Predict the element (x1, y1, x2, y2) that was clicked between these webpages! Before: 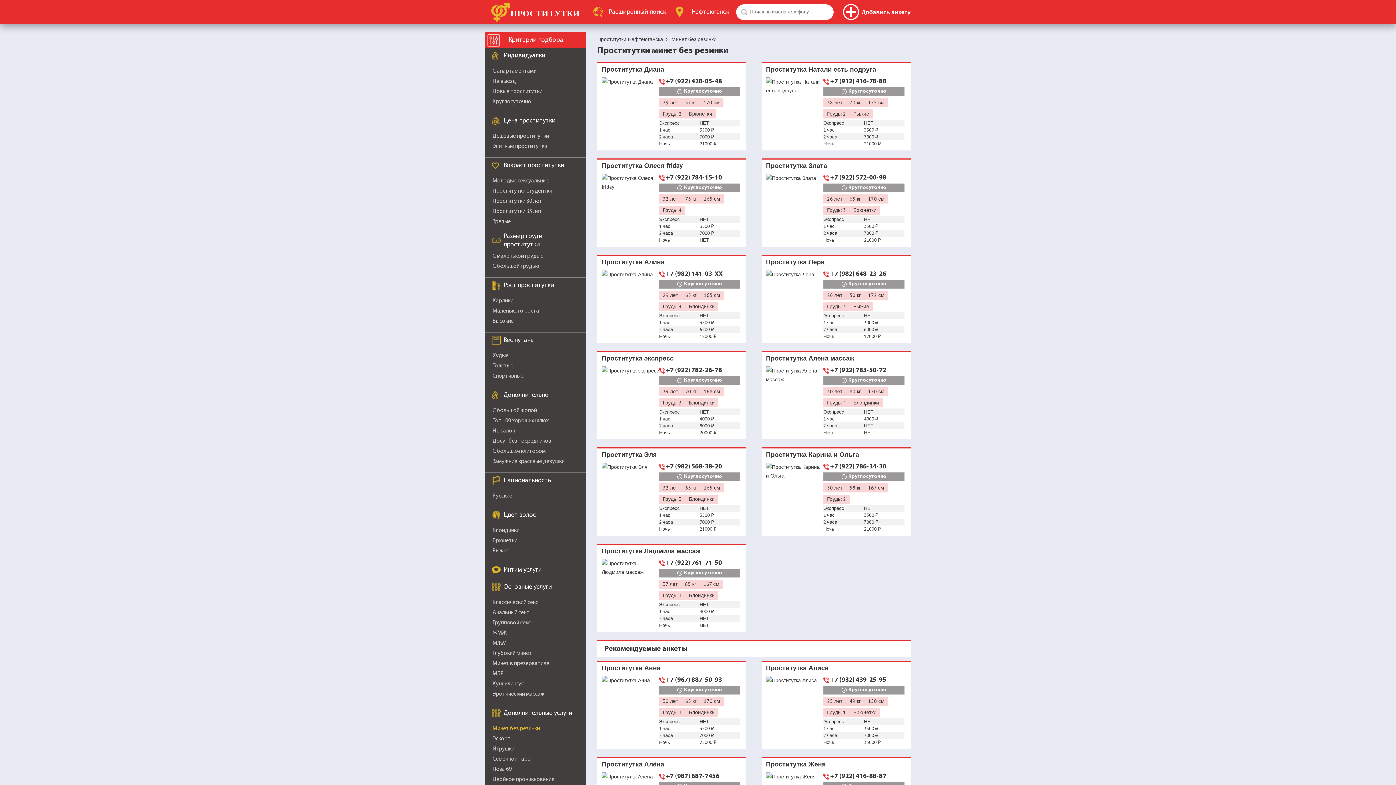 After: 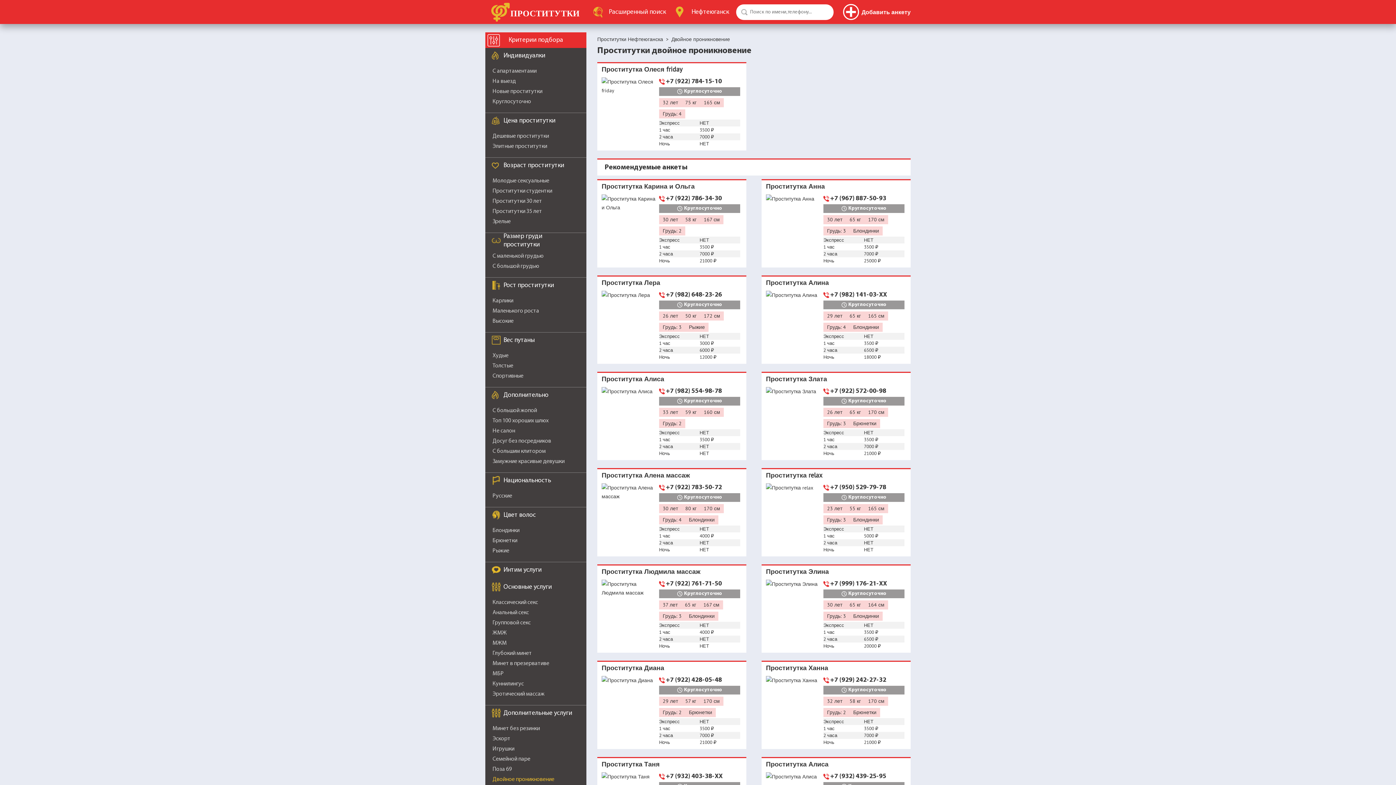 Action: label: Двойное проникновение bbox: (492, 777, 554, 782)